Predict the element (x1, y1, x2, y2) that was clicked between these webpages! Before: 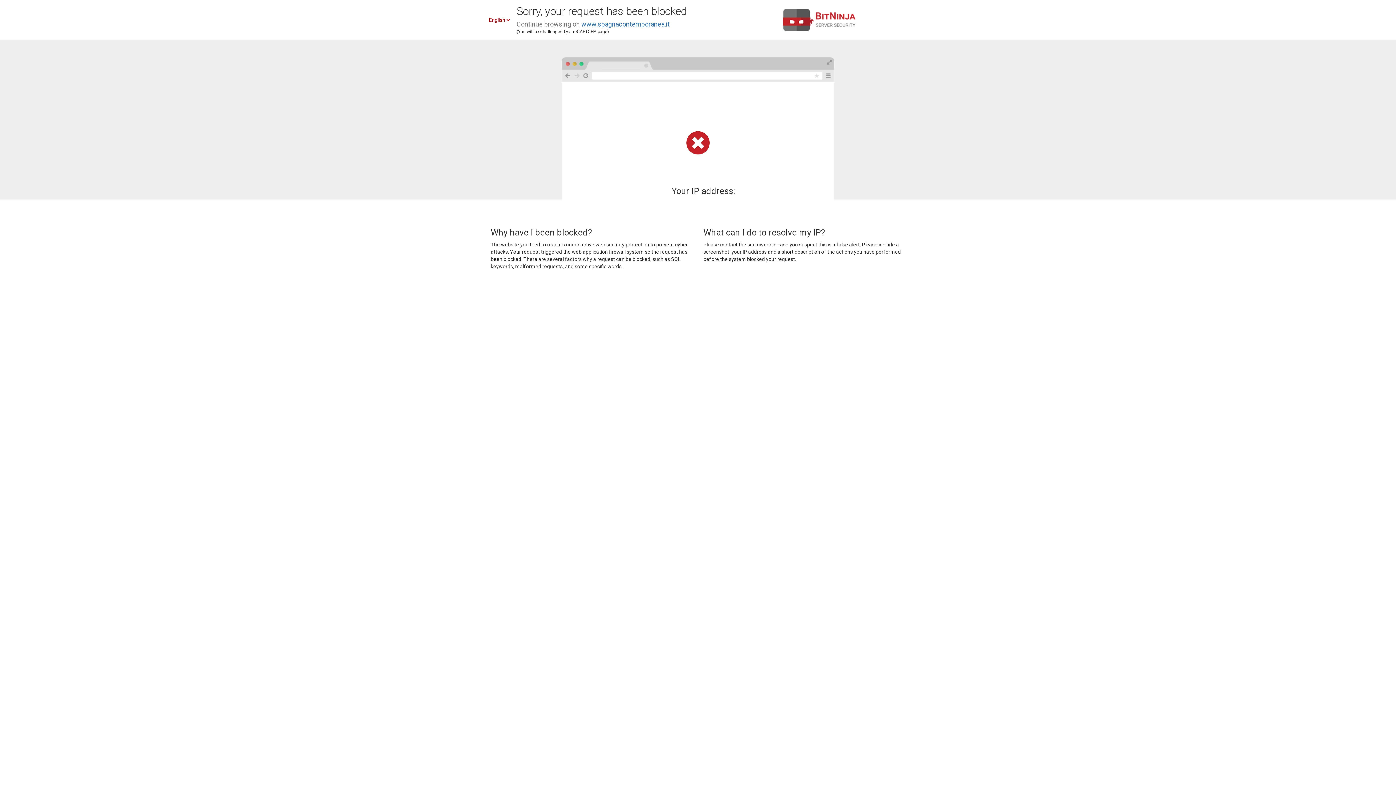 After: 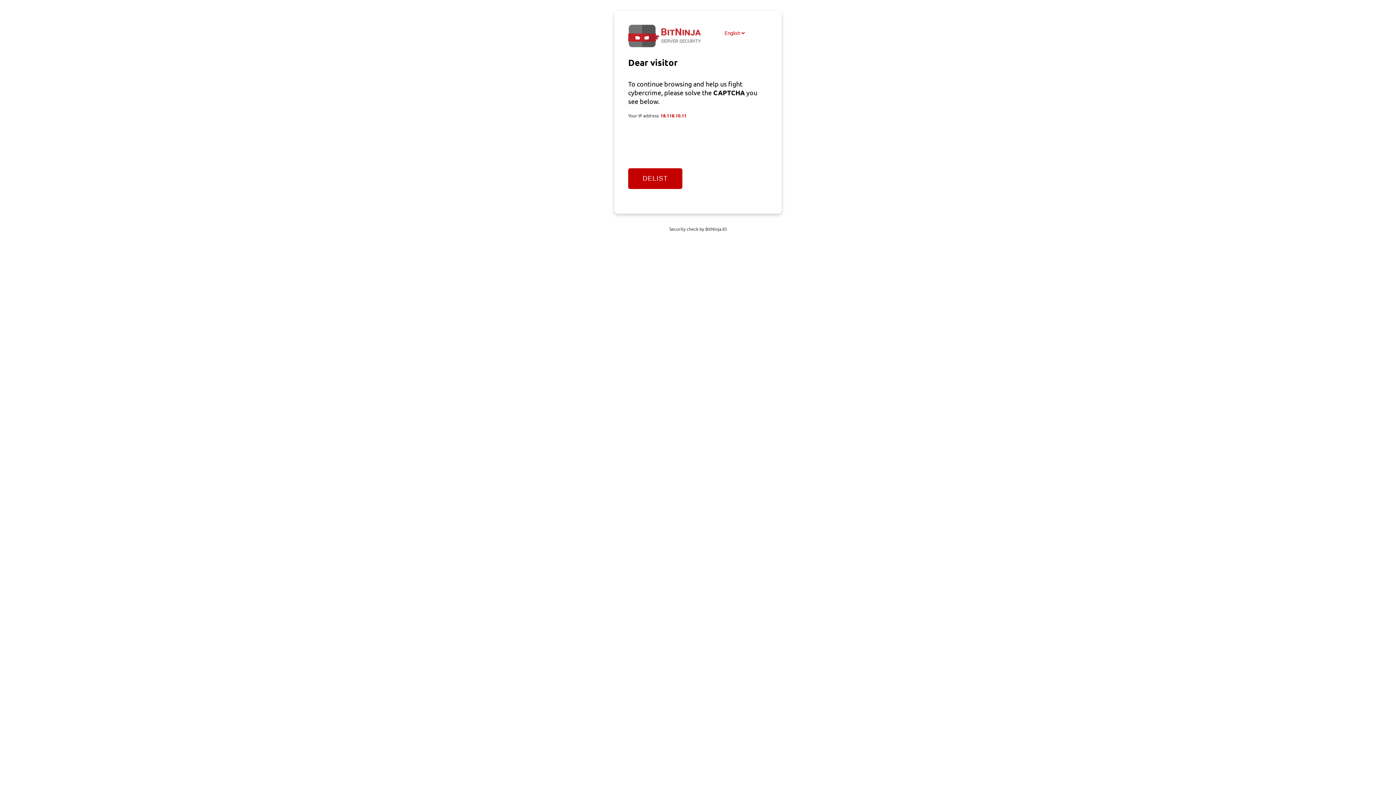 Action: bbox: (581, 20, 669, 28) label: www.spagnacontemporanea.it